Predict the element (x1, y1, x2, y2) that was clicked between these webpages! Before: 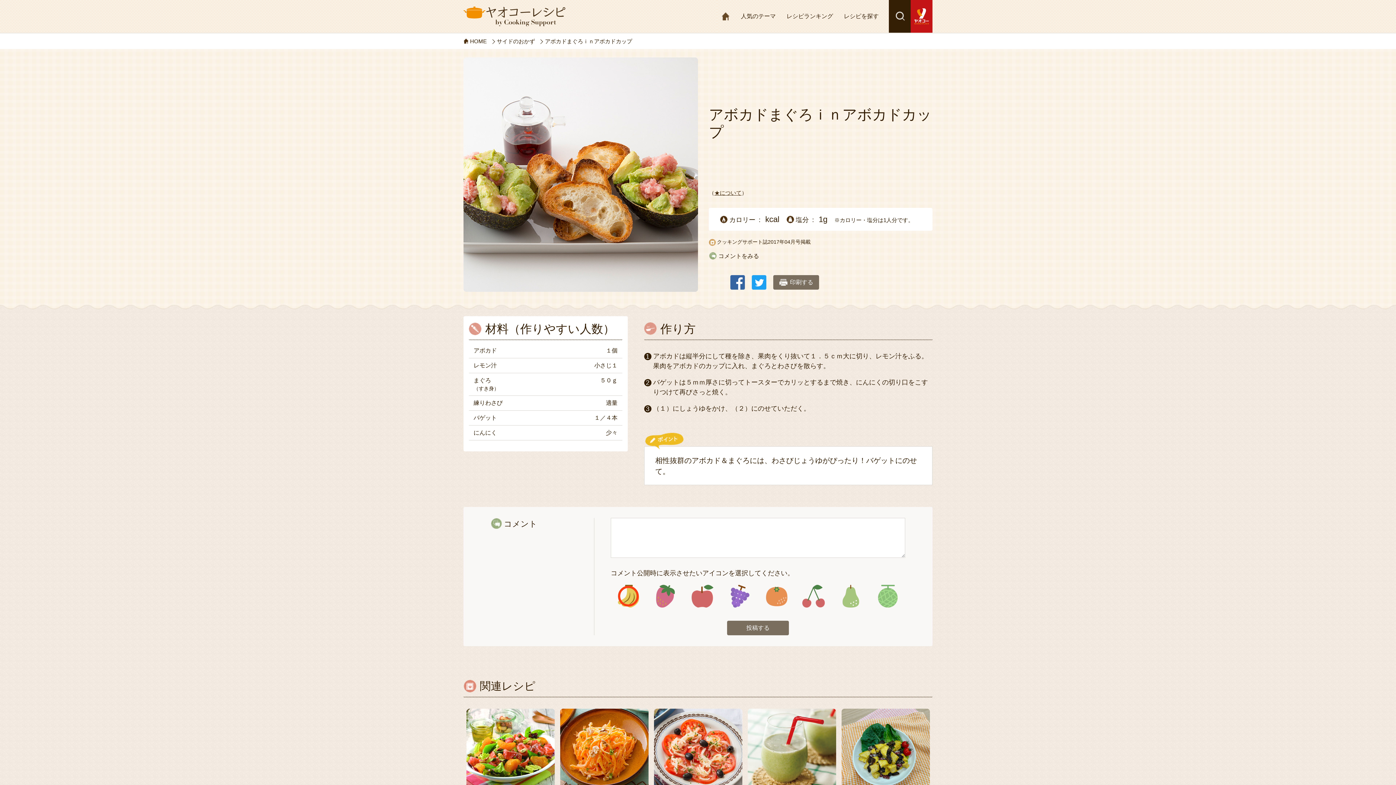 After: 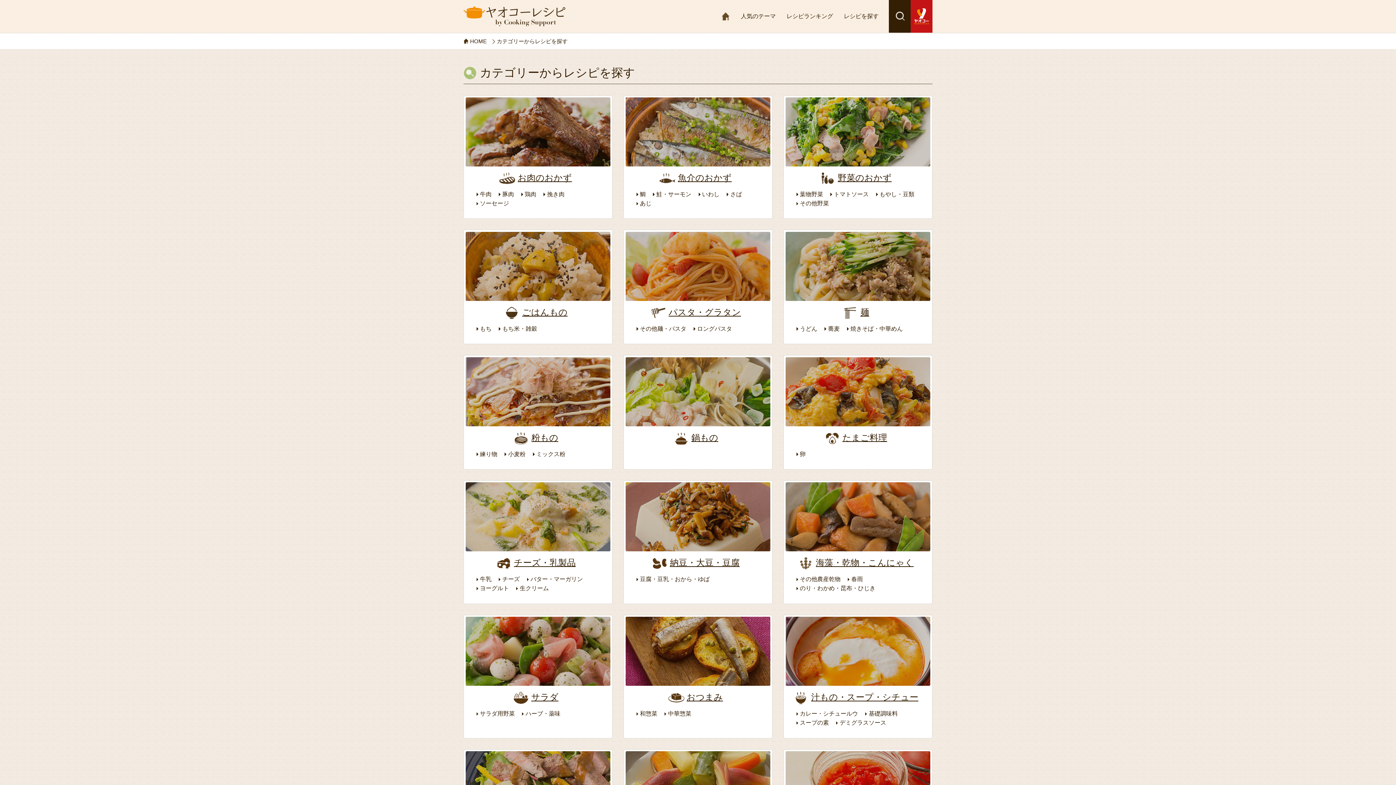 Action: bbox: (839, 12, 883, 20) label: レシピを探す